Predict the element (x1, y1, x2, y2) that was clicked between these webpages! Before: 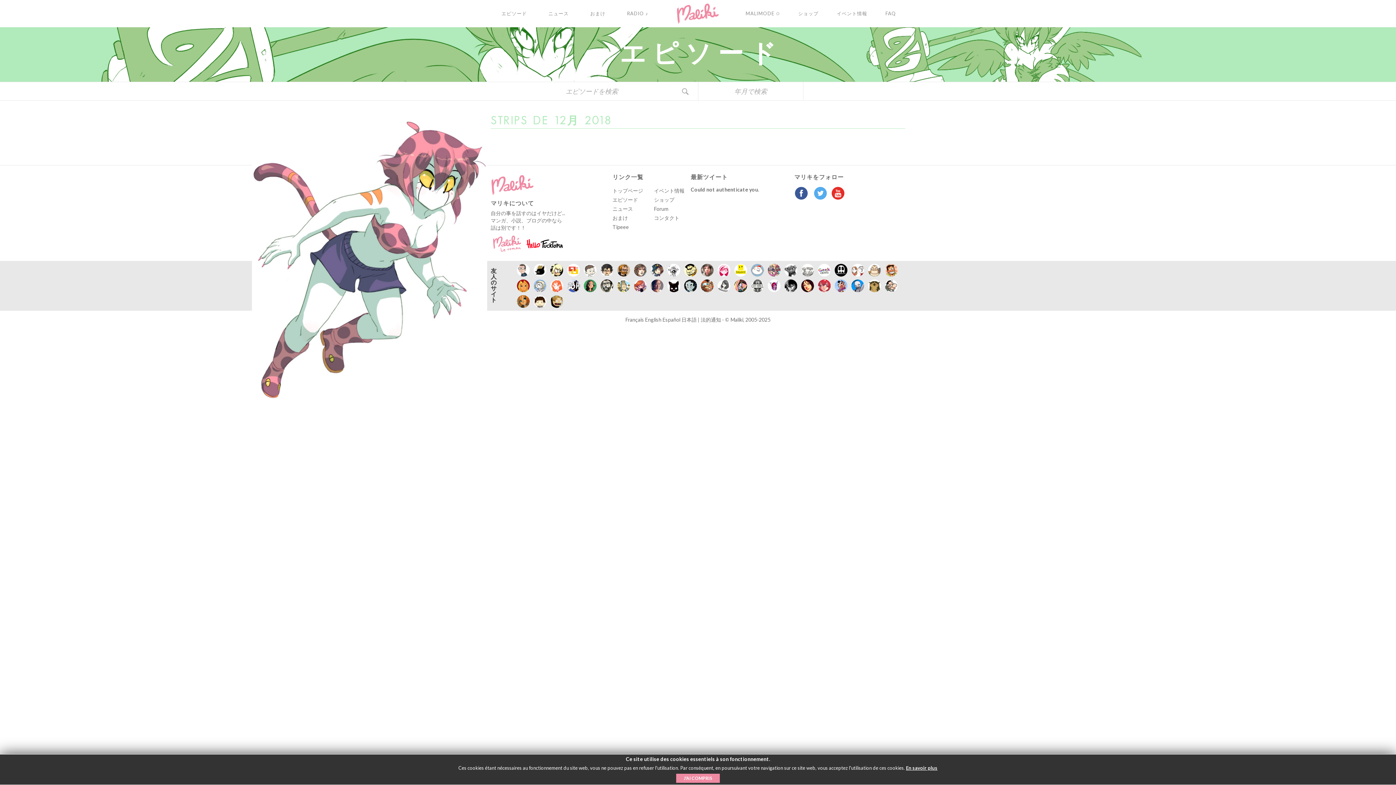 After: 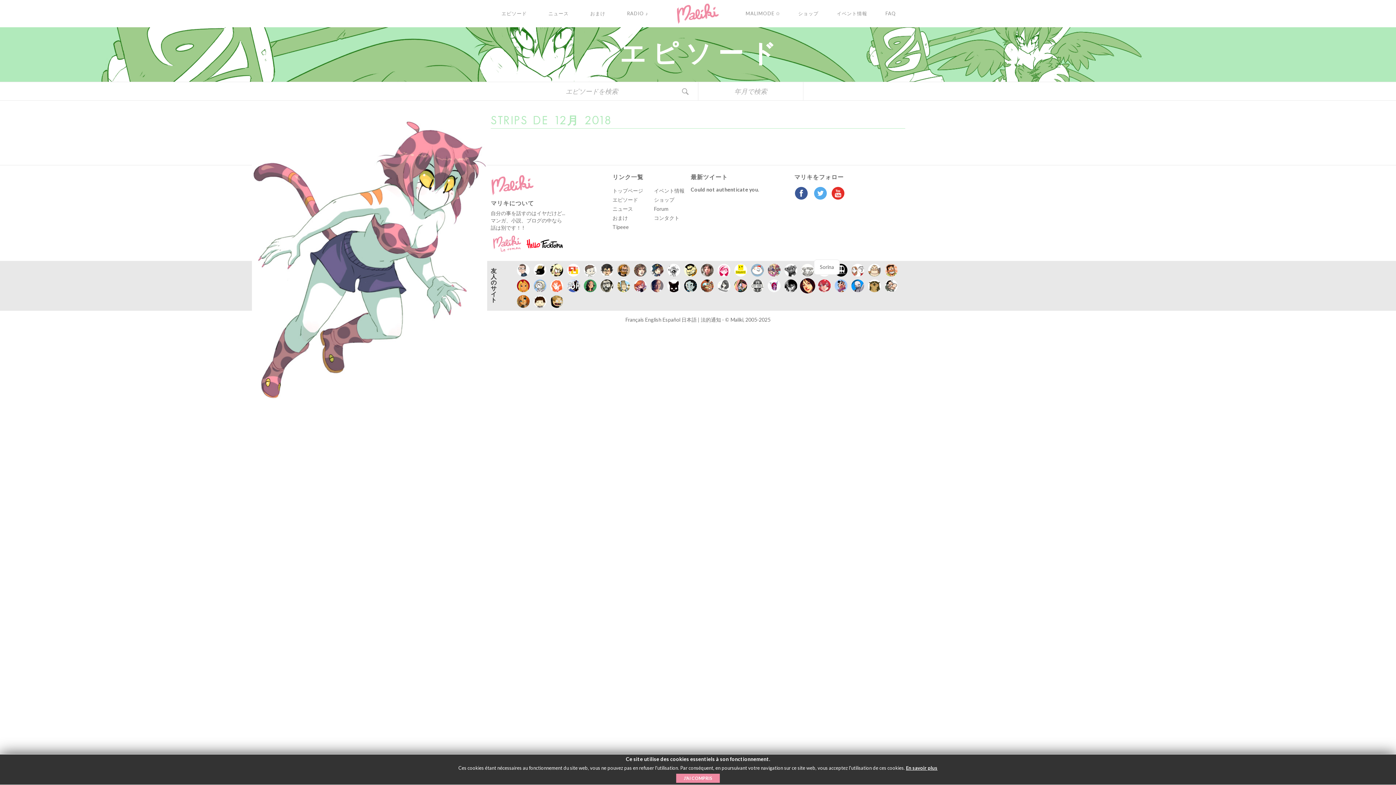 Action: bbox: (801, 279, 814, 292)